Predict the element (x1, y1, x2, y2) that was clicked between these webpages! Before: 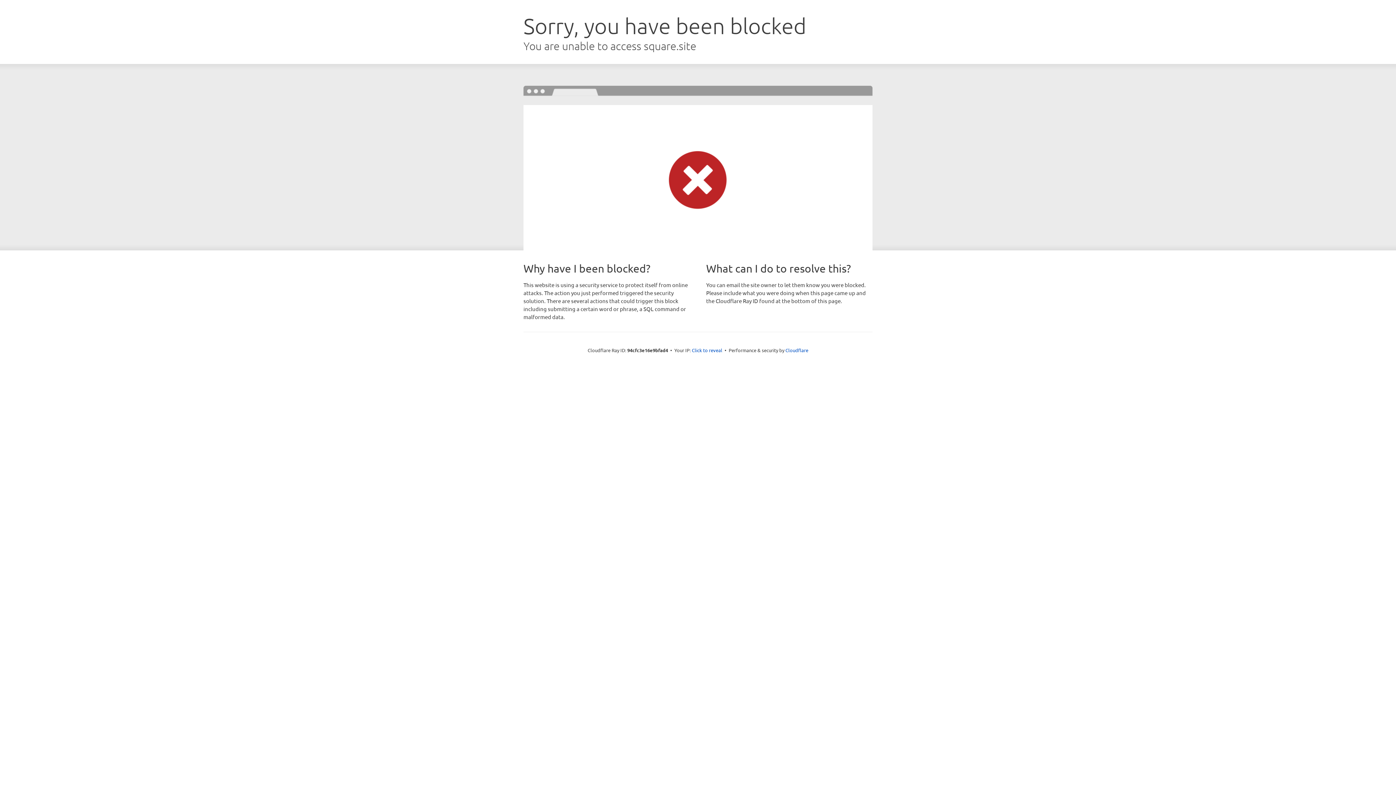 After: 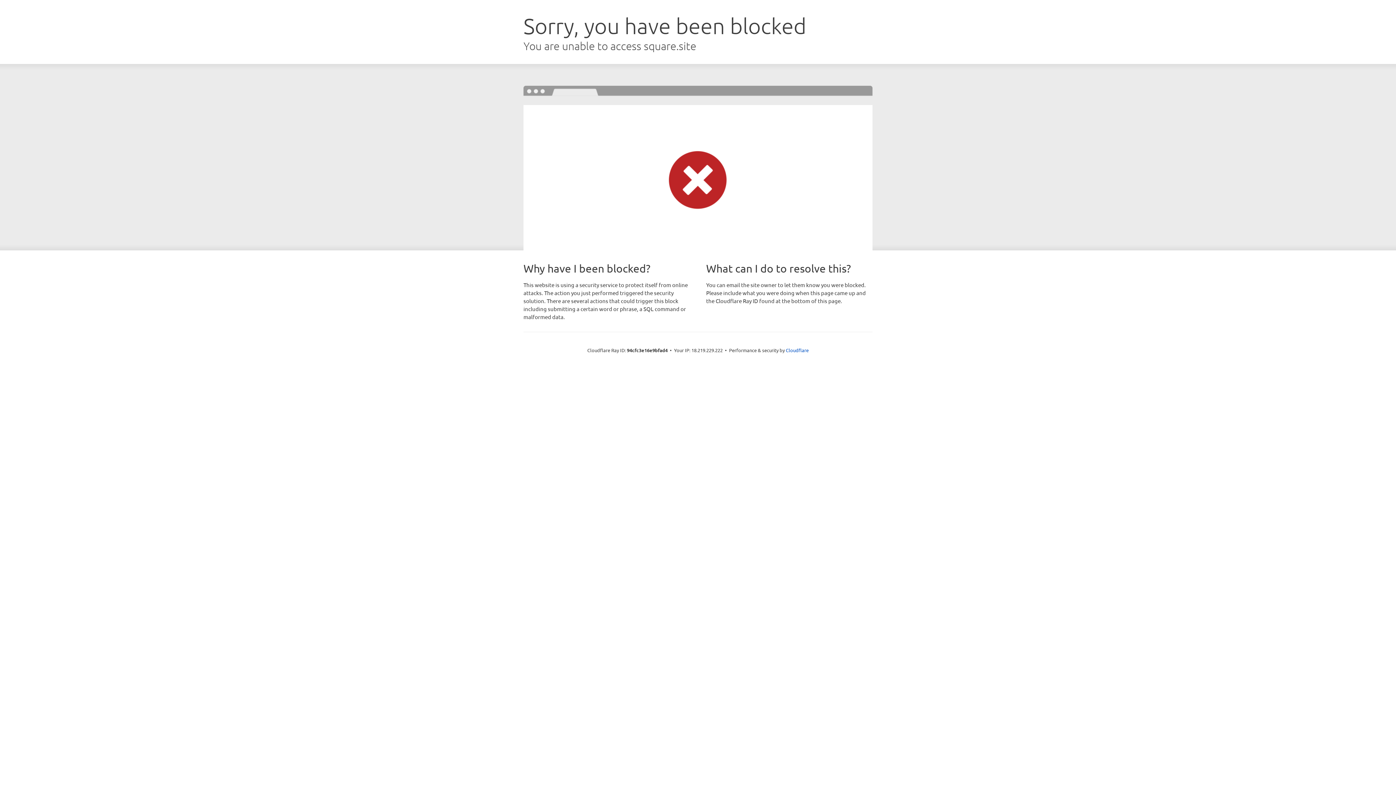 Action: label: Click to reveal bbox: (692, 346, 722, 353)